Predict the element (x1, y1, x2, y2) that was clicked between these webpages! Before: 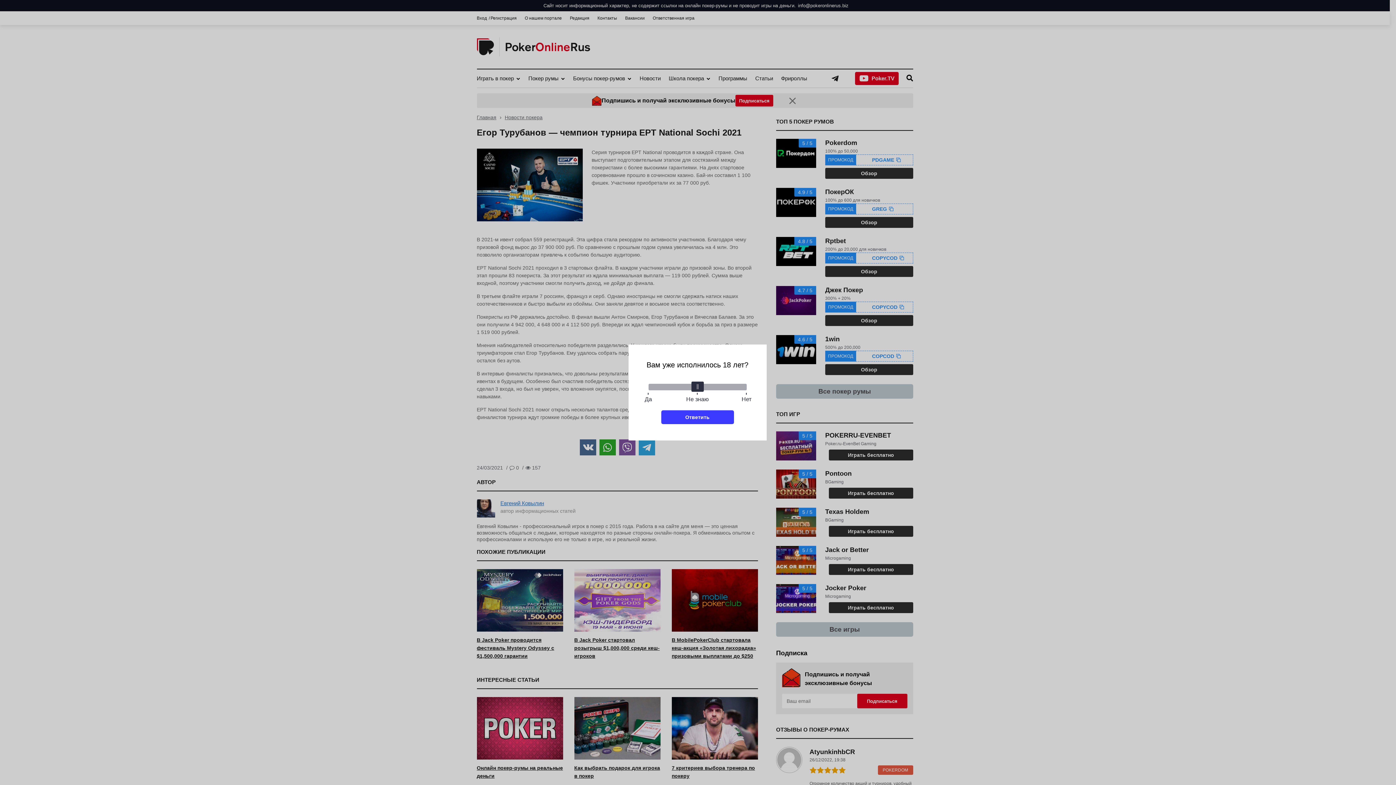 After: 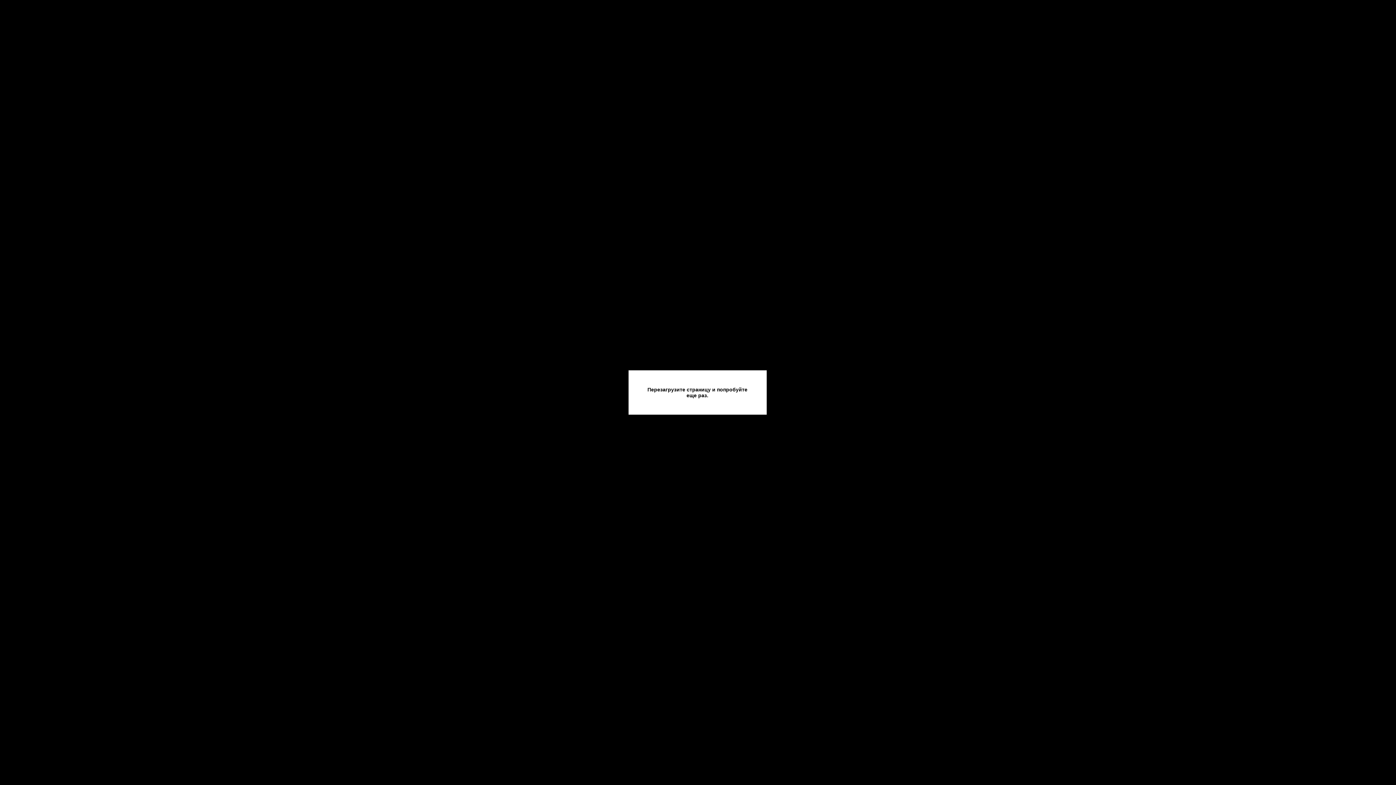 Action: bbox: (661, 410, 734, 424) label: Ответить